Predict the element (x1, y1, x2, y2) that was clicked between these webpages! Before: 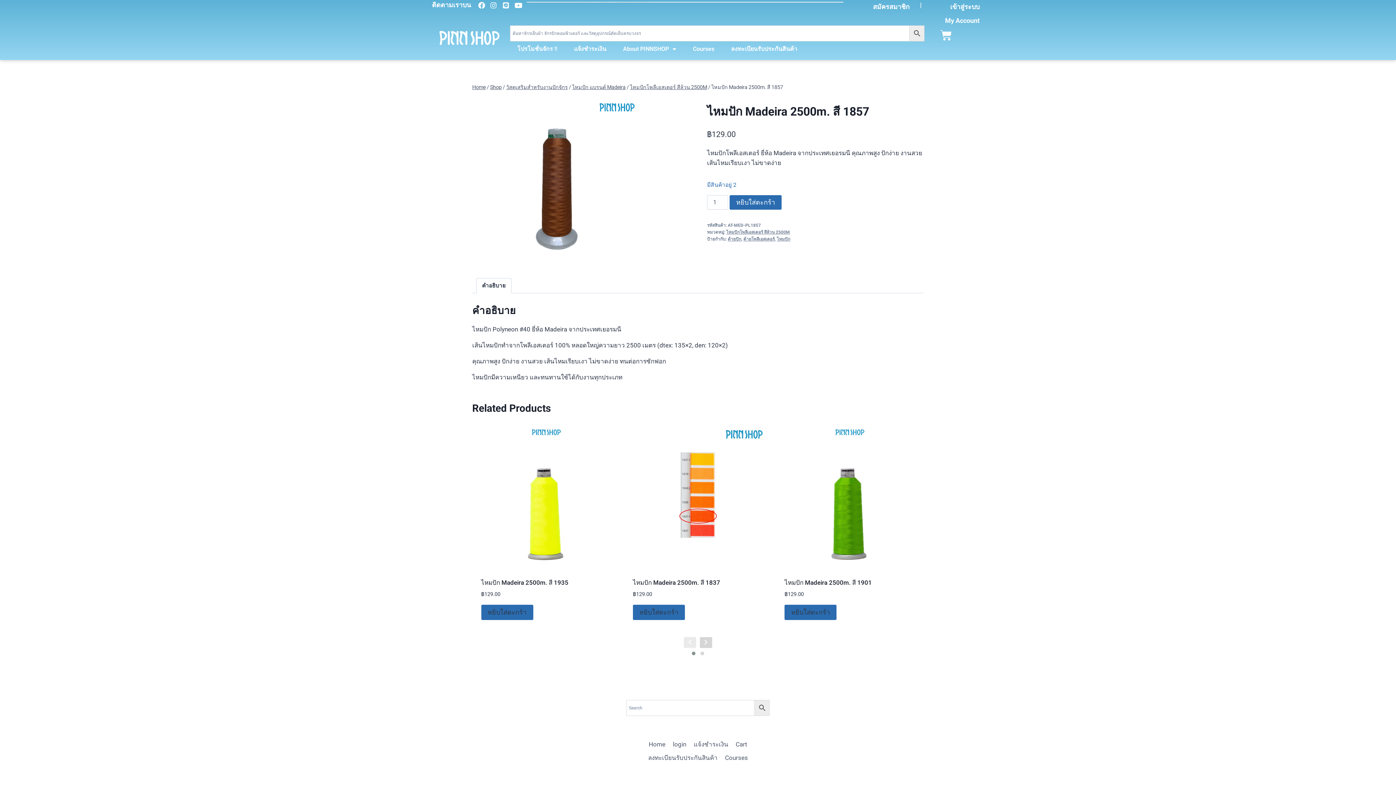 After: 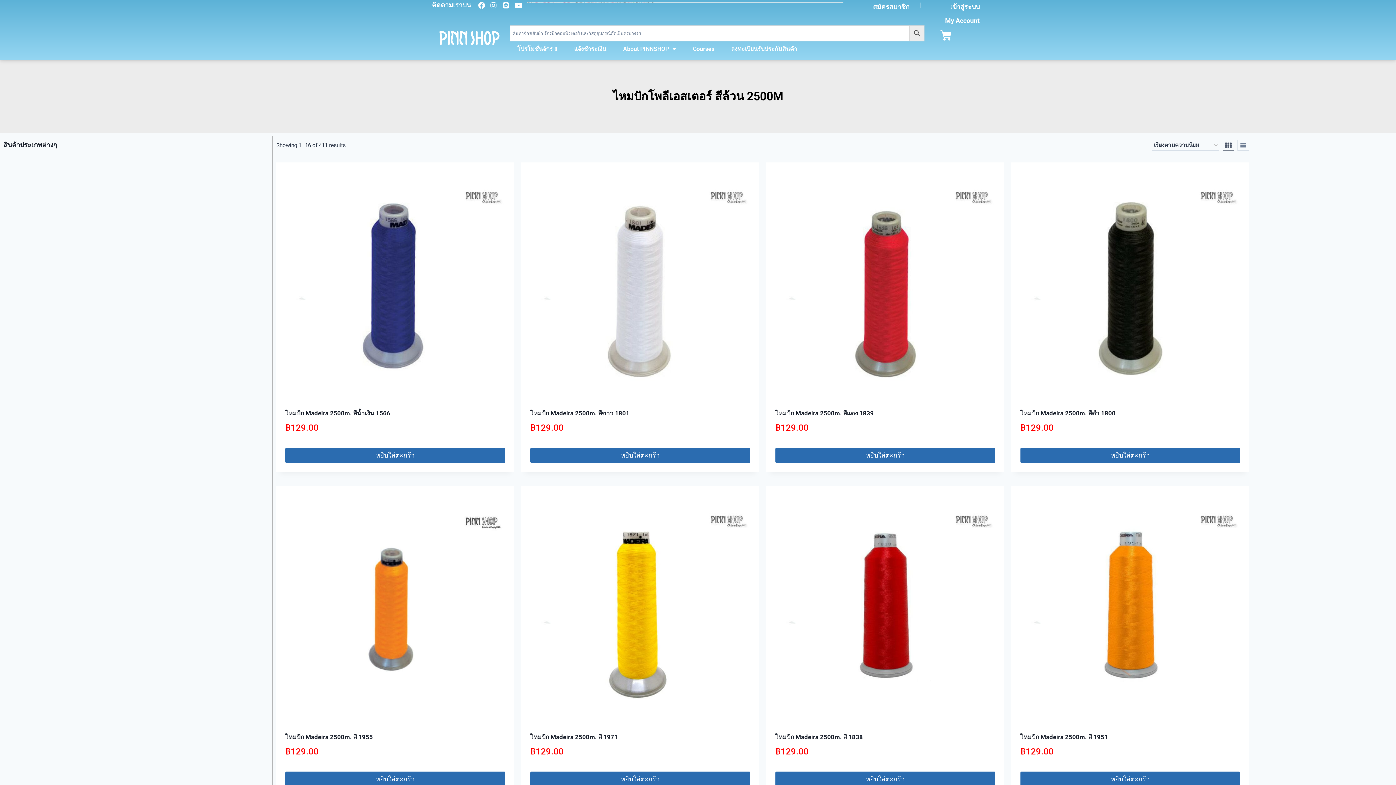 Action: bbox: (630, 84, 707, 90) label: ไหมปักโพลีเอสเตอร์ สีล้วน 2500M